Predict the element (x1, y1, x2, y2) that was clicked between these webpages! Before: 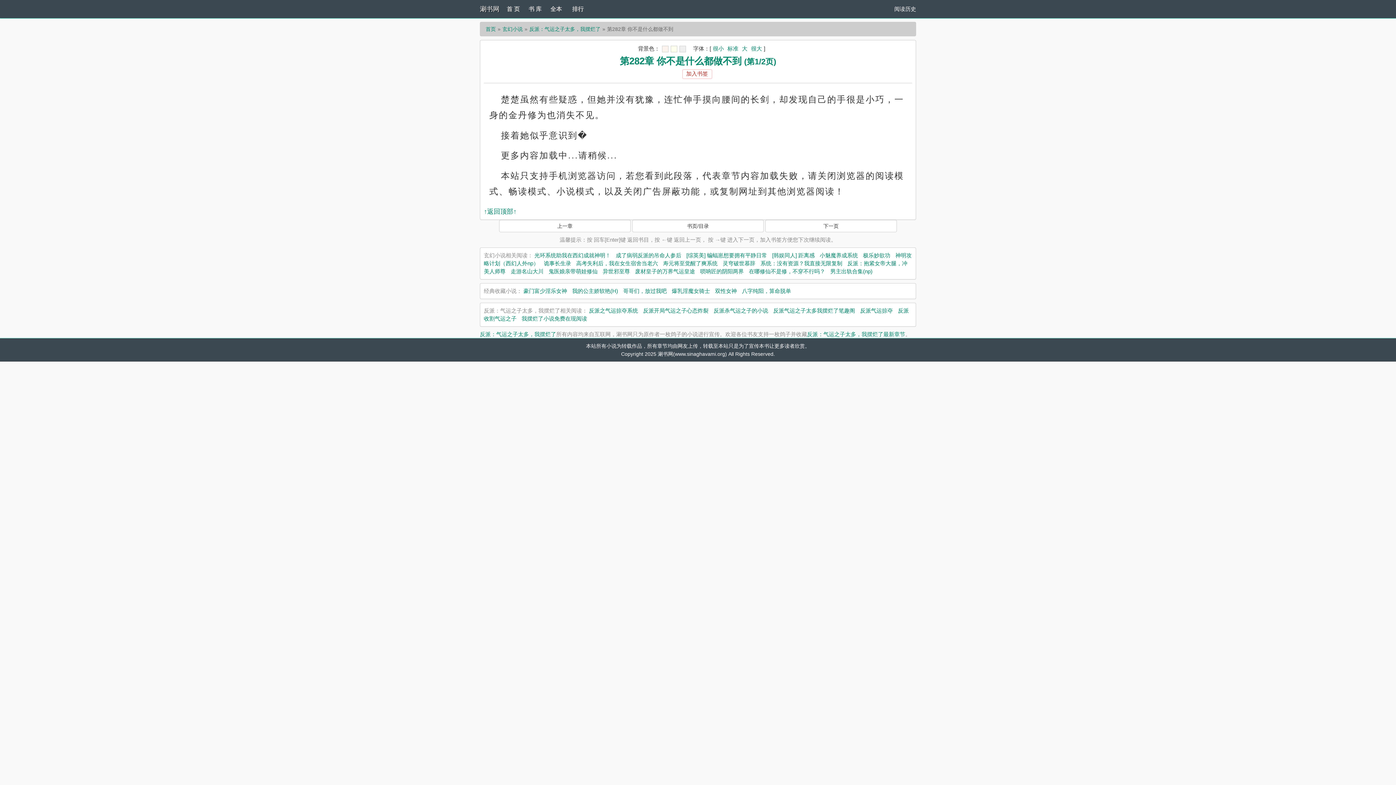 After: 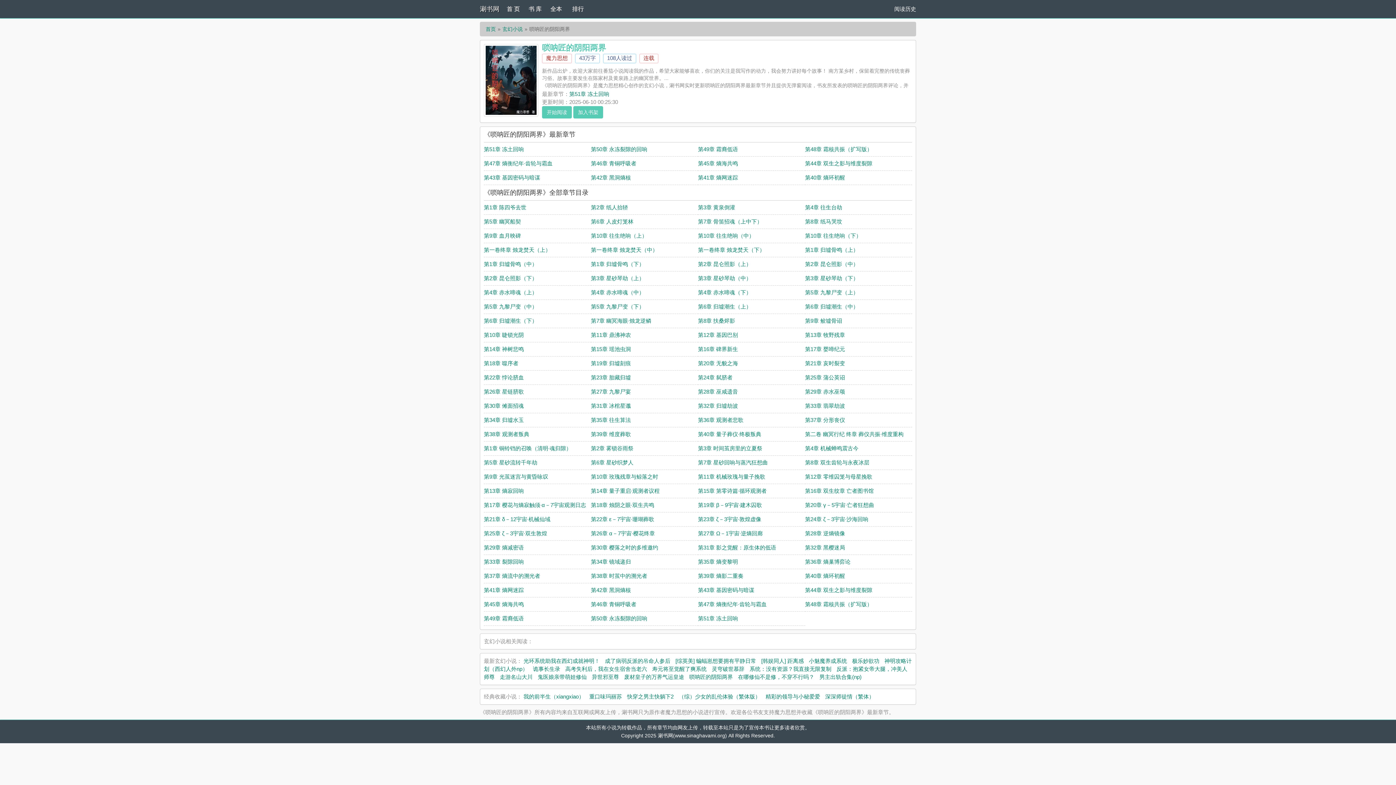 Action: bbox: (700, 268, 744, 274) label: 唢呐匠的阴阳两界